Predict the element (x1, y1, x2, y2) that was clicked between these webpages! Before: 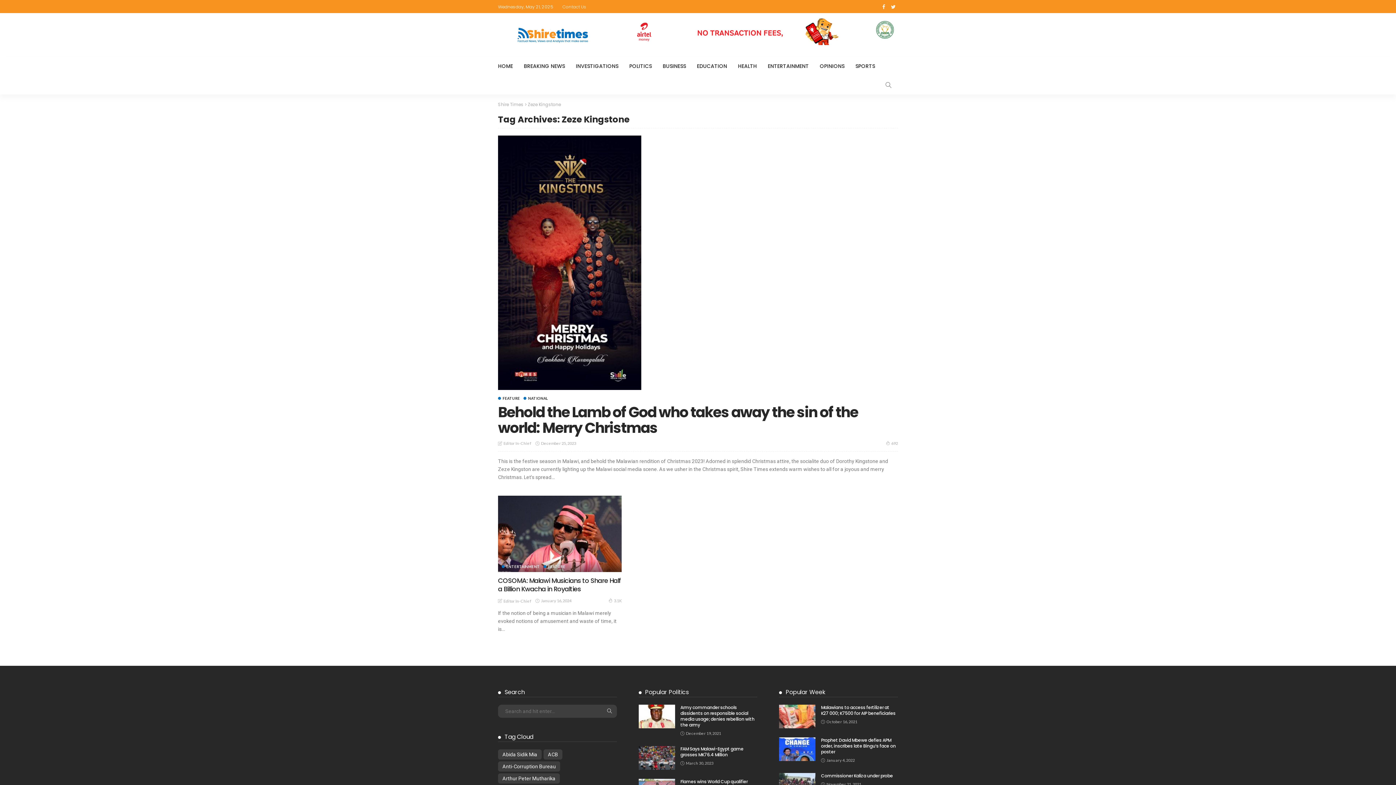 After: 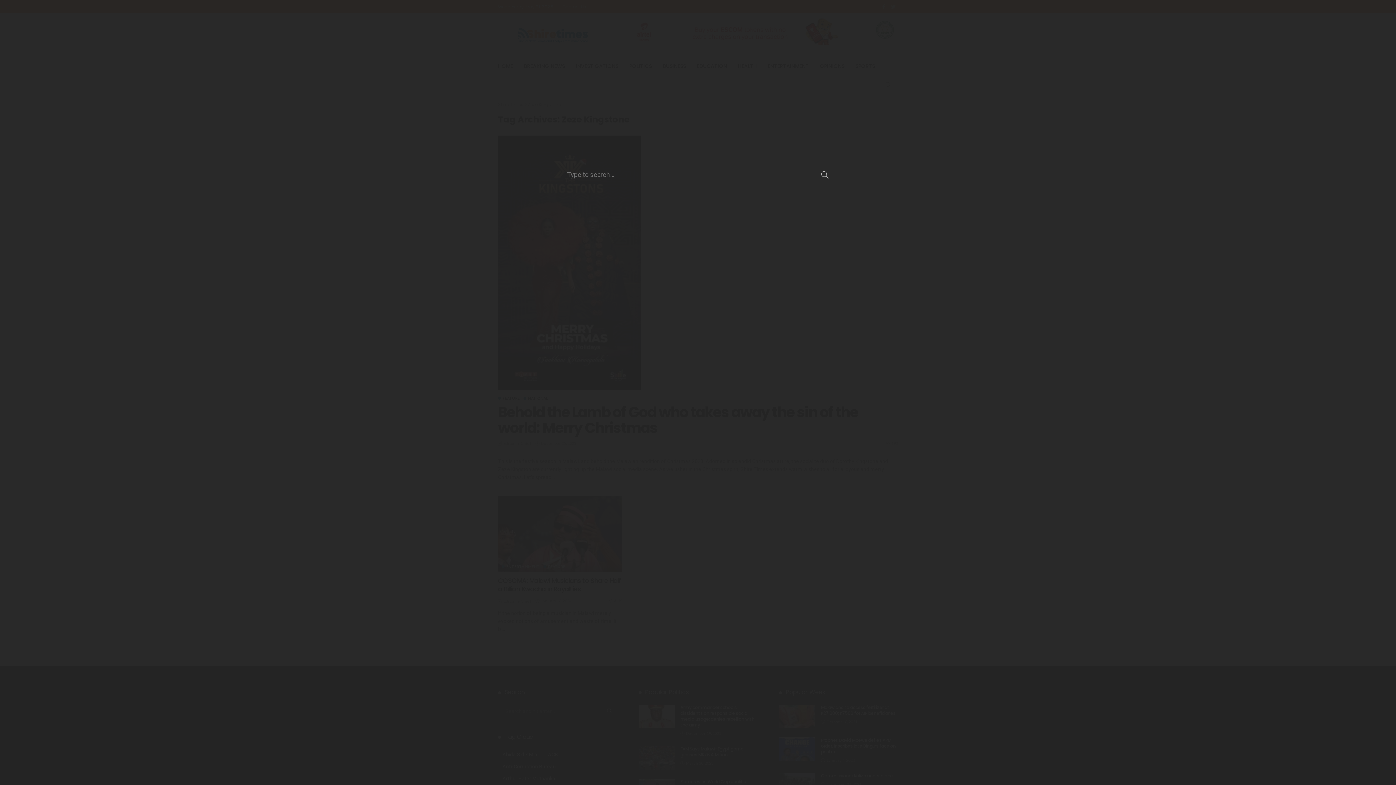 Action: bbox: (879, 75, 898, 94)